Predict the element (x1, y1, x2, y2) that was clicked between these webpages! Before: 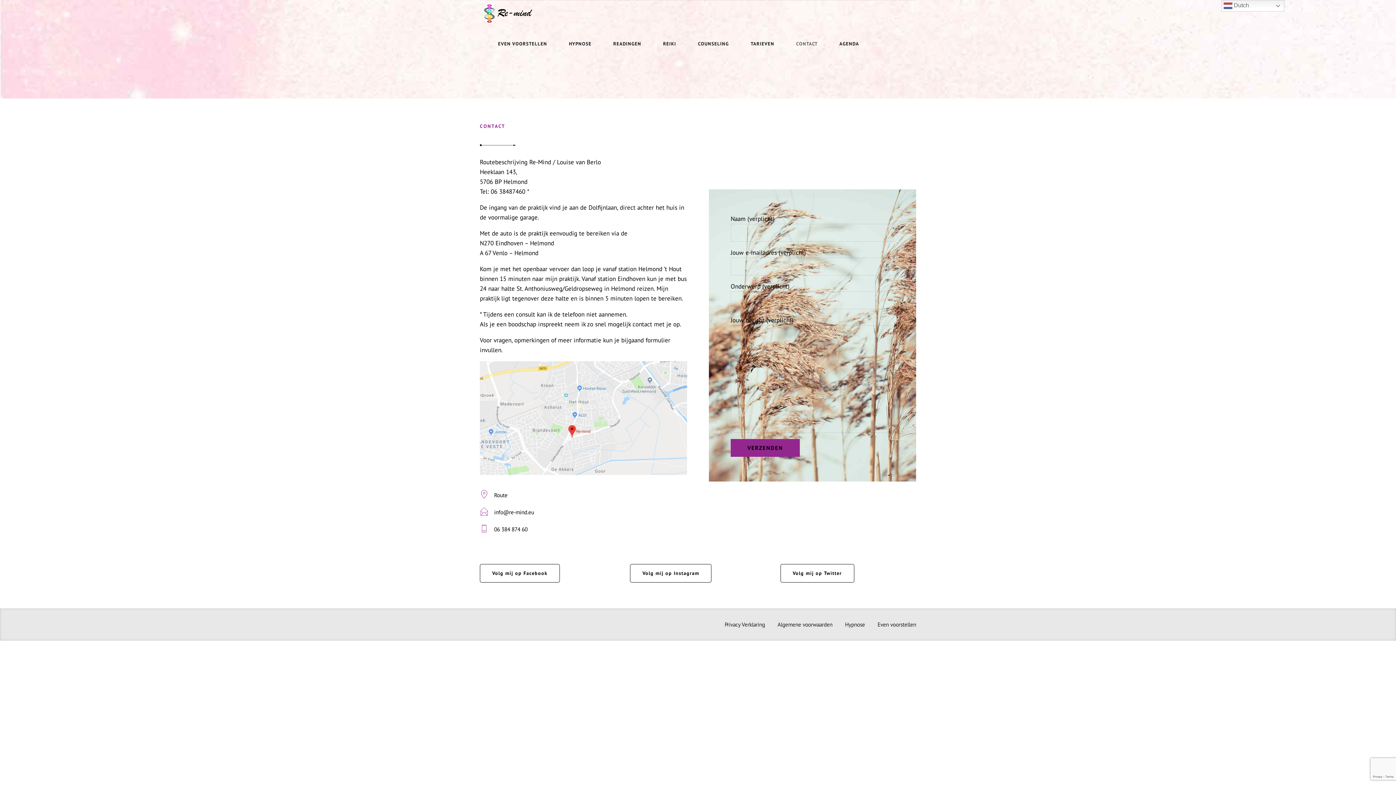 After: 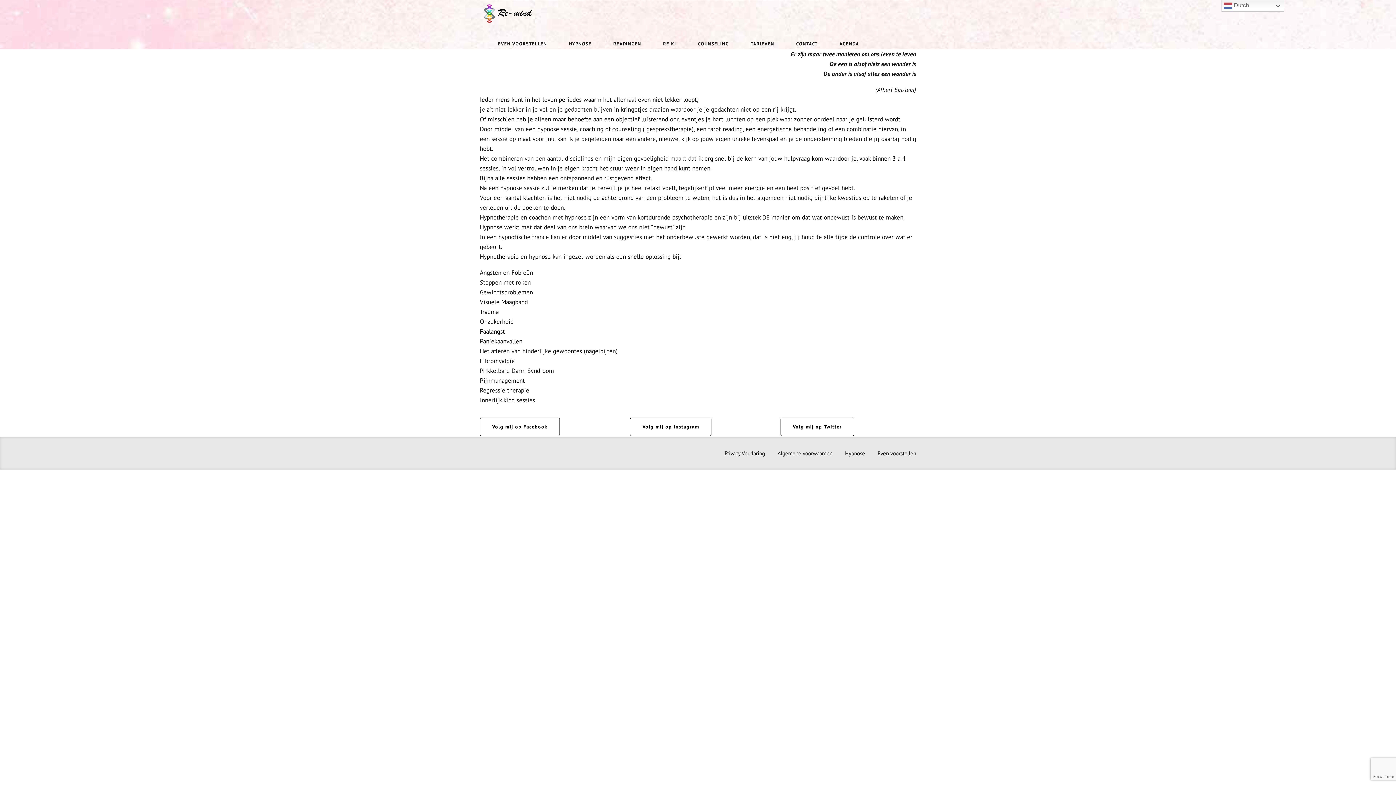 Action: bbox: (480, 0, 542, 29)